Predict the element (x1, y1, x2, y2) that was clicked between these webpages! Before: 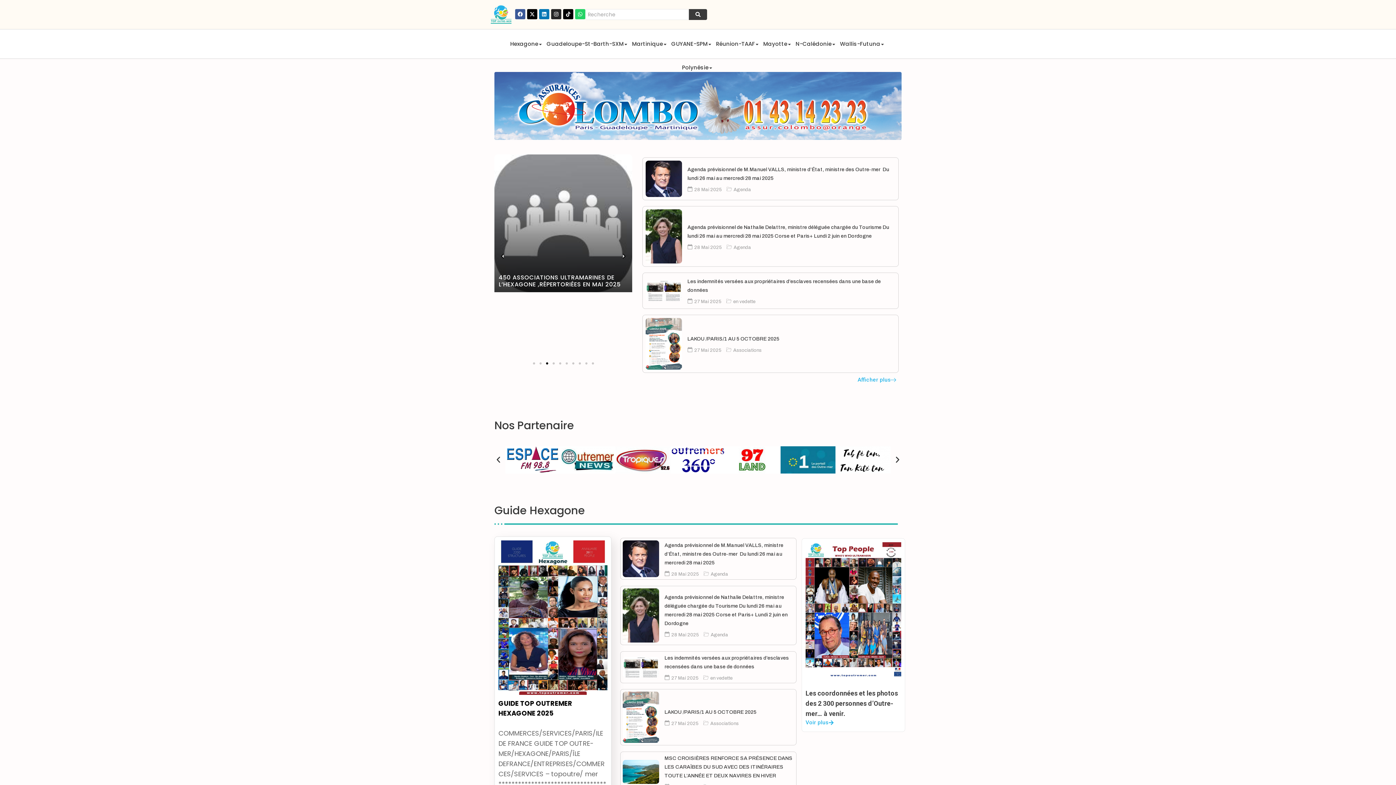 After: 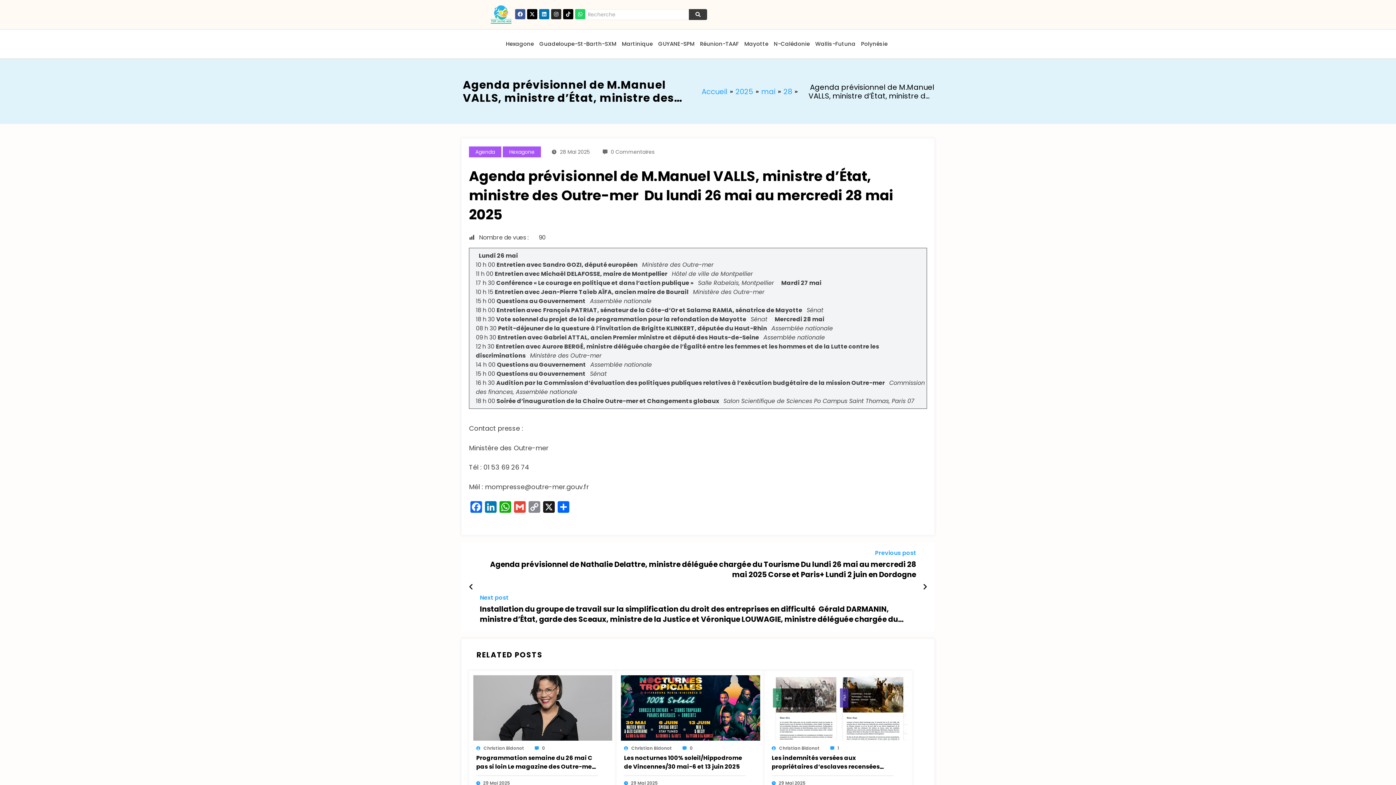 Action: label: Agenda prévisionnel de M.Manuel VALLS, ministre d’État, ministre des Outre-mer  Du lundi 26 mai au mercredi 28 mai 2025
 28 Mai 2025  Agenda bbox: (620, 538, 796, 579)